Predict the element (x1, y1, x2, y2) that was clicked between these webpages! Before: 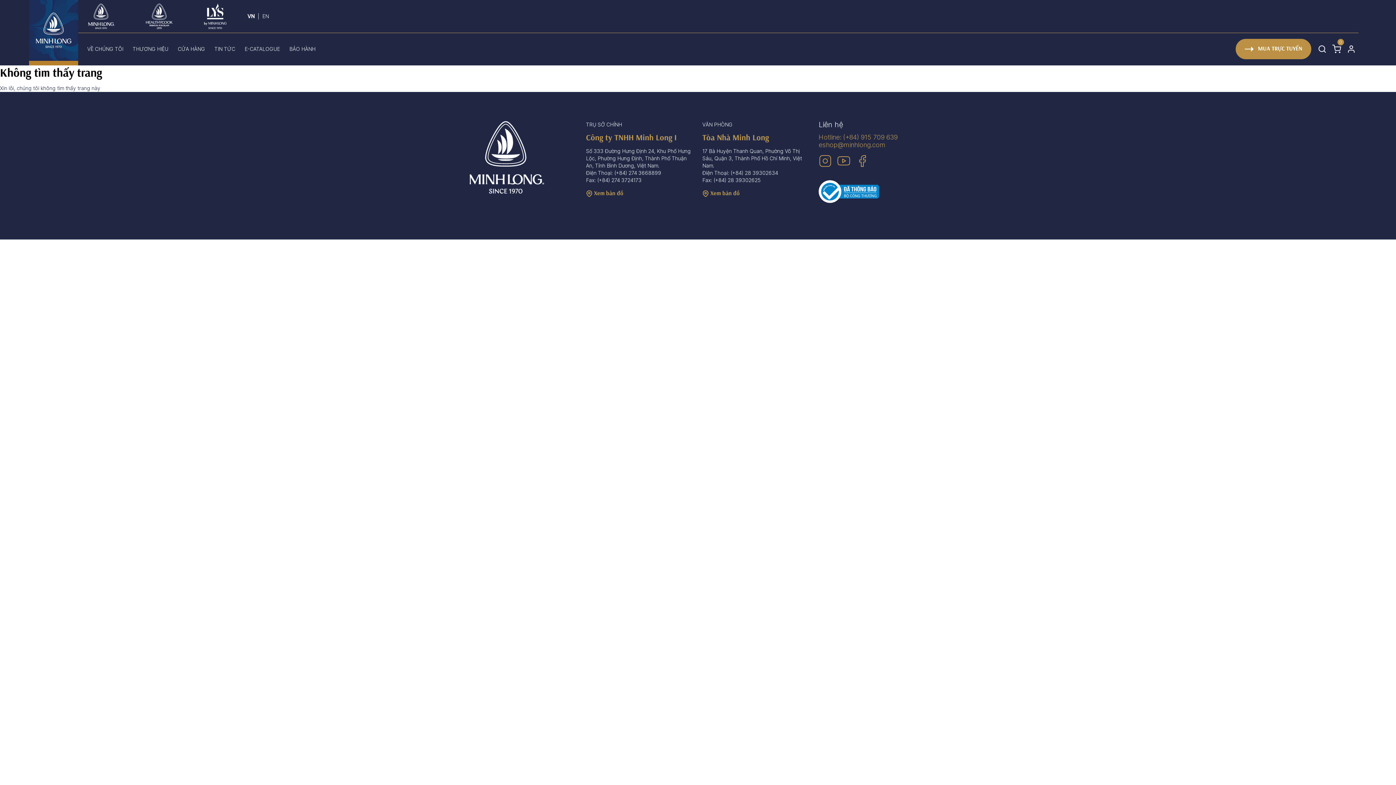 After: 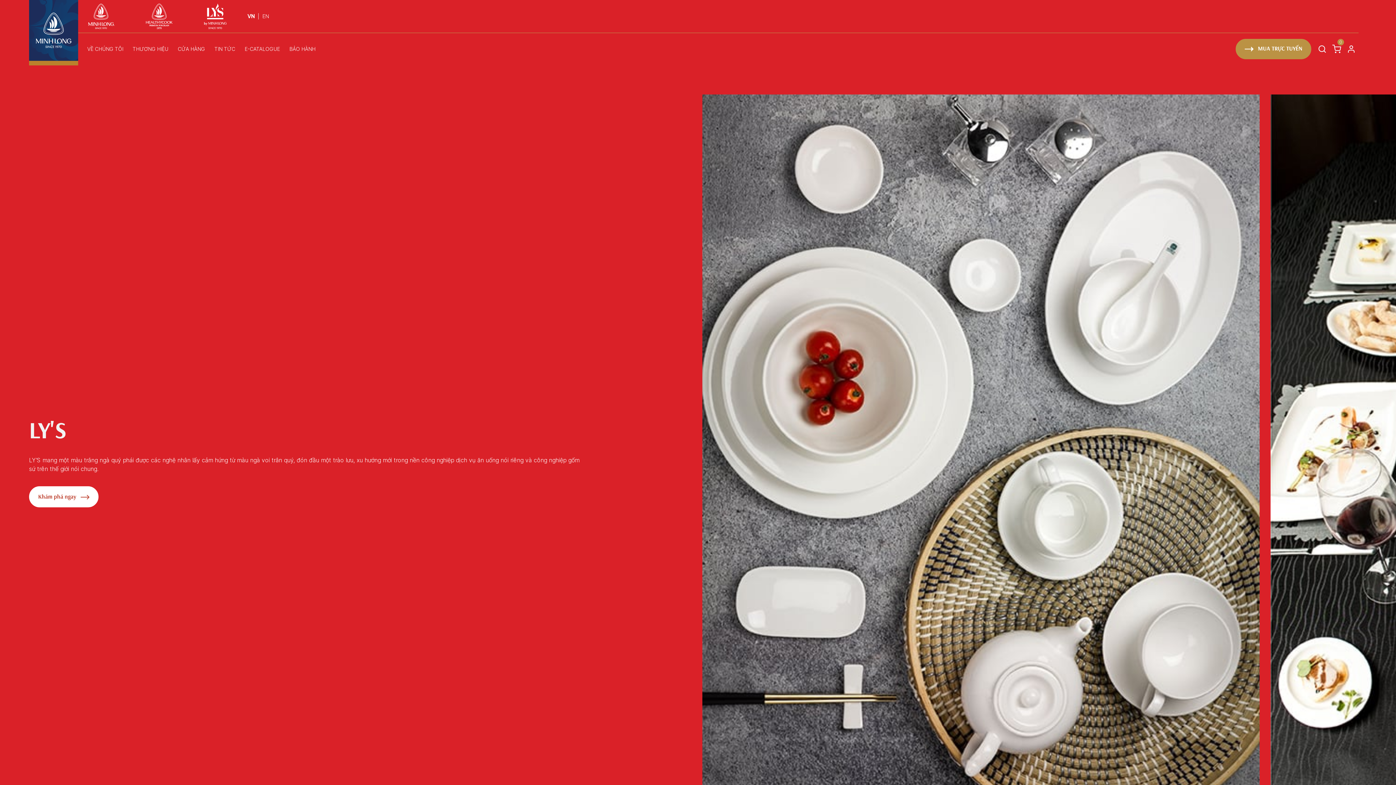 Action: bbox: (193, 0, 236, 32) label: LYS